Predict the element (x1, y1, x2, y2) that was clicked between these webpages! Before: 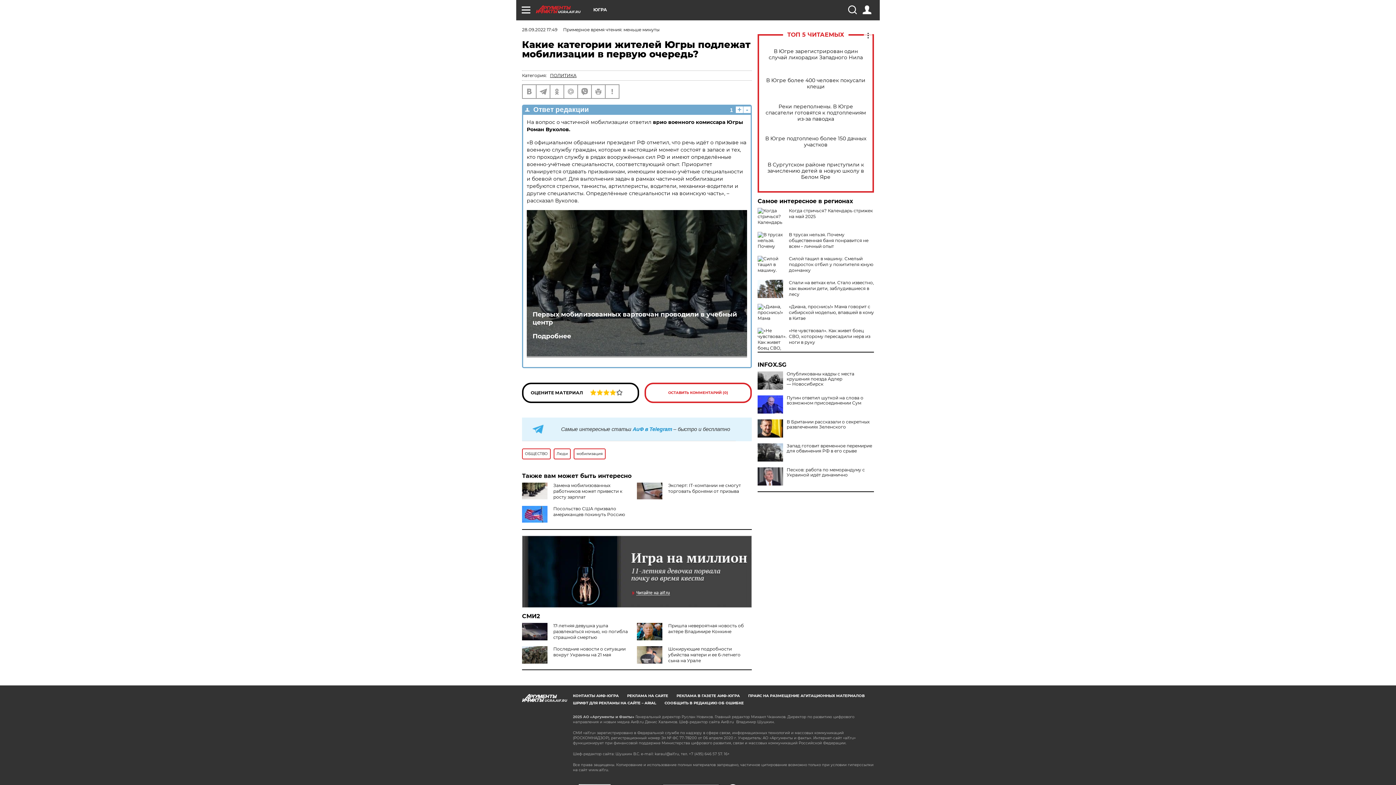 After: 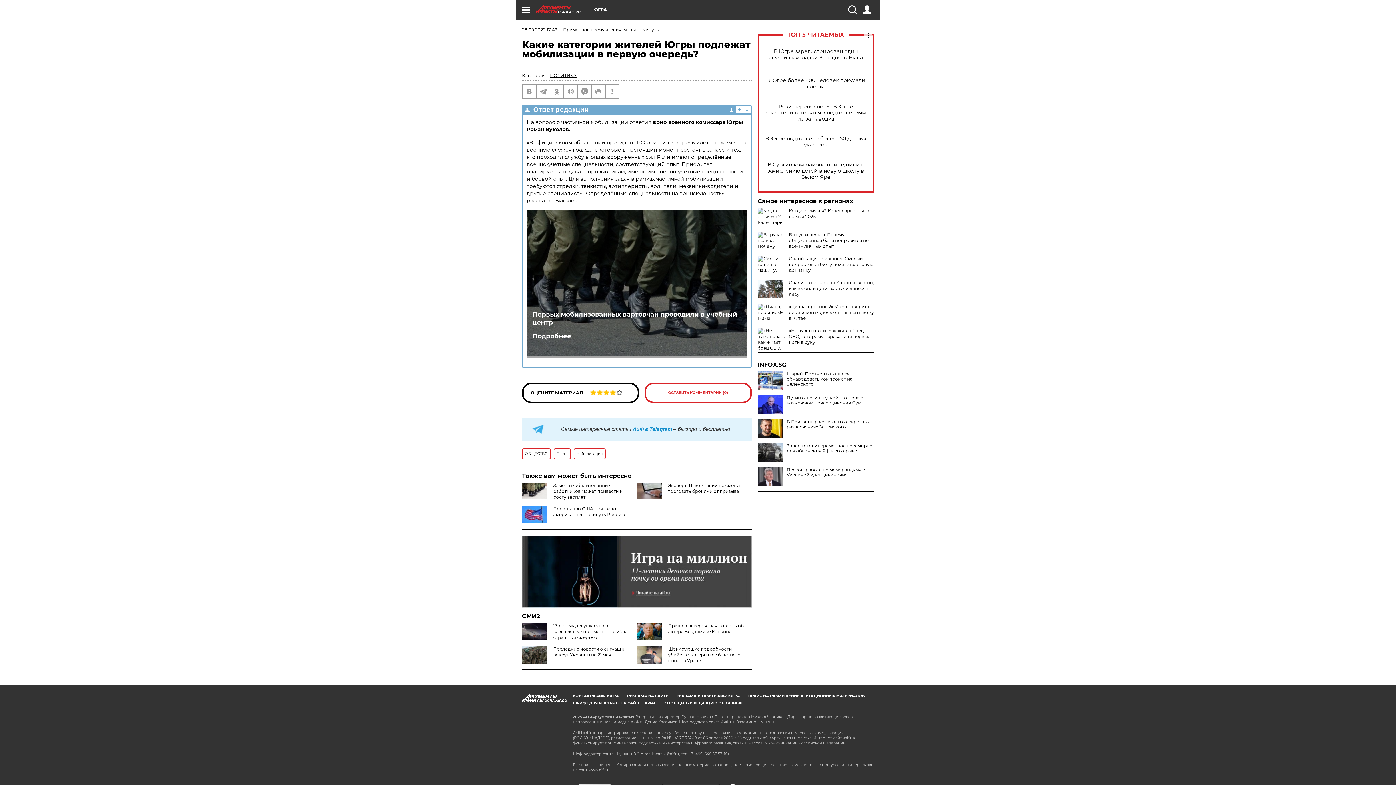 Action: label: Опубликованы кадры с места крушения поезда Адлер — Новосибирск bbox: (757, 371, 874, 386)